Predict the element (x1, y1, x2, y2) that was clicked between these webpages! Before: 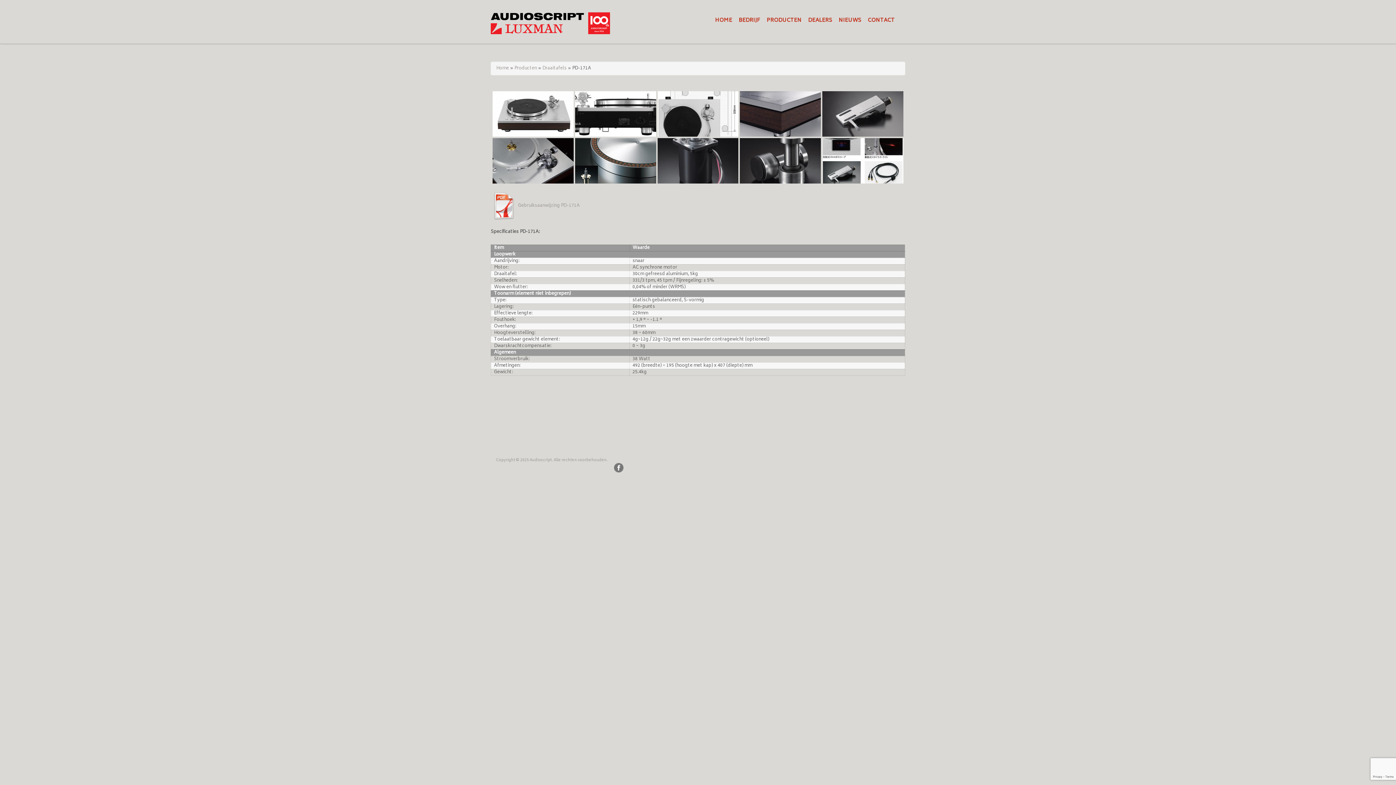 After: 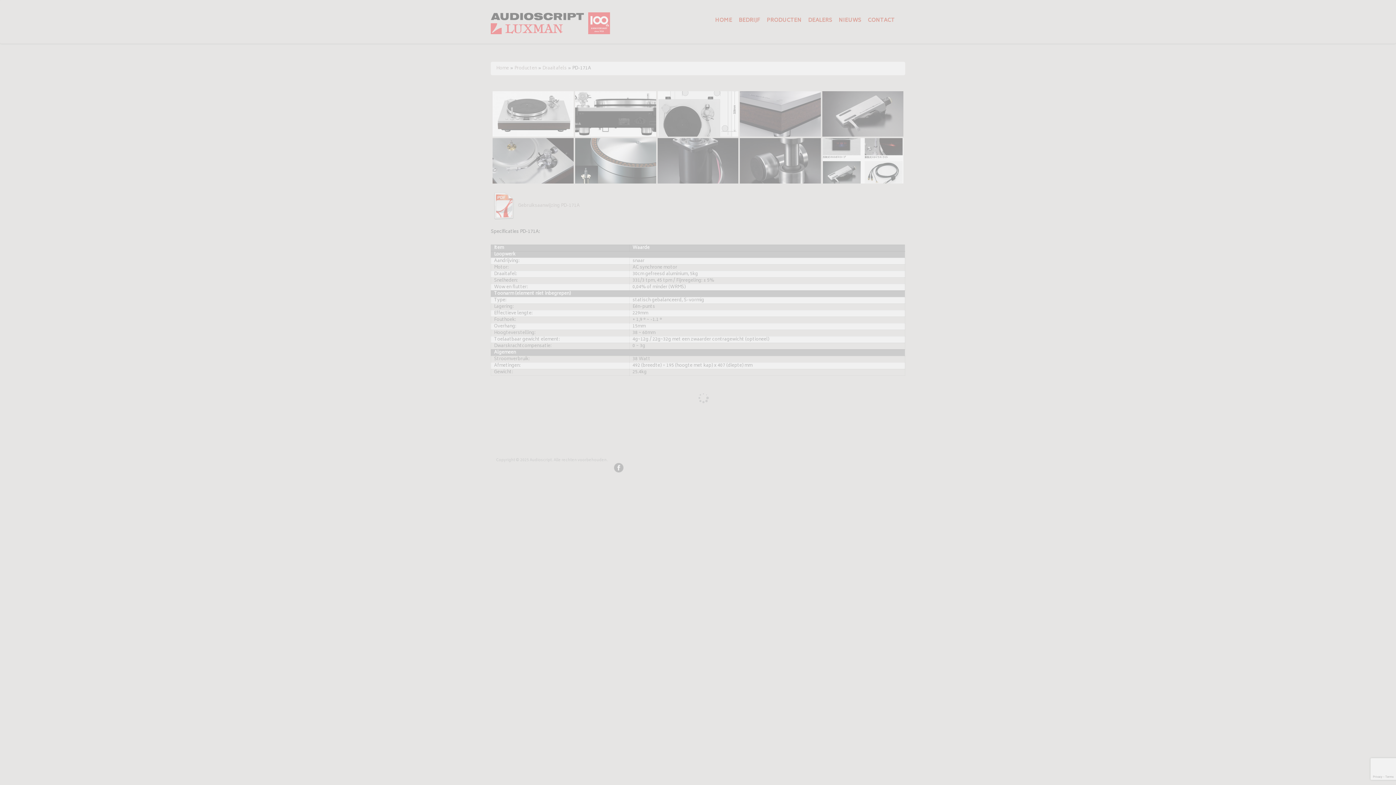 Action: bbox: (740, 91, 821, 136)